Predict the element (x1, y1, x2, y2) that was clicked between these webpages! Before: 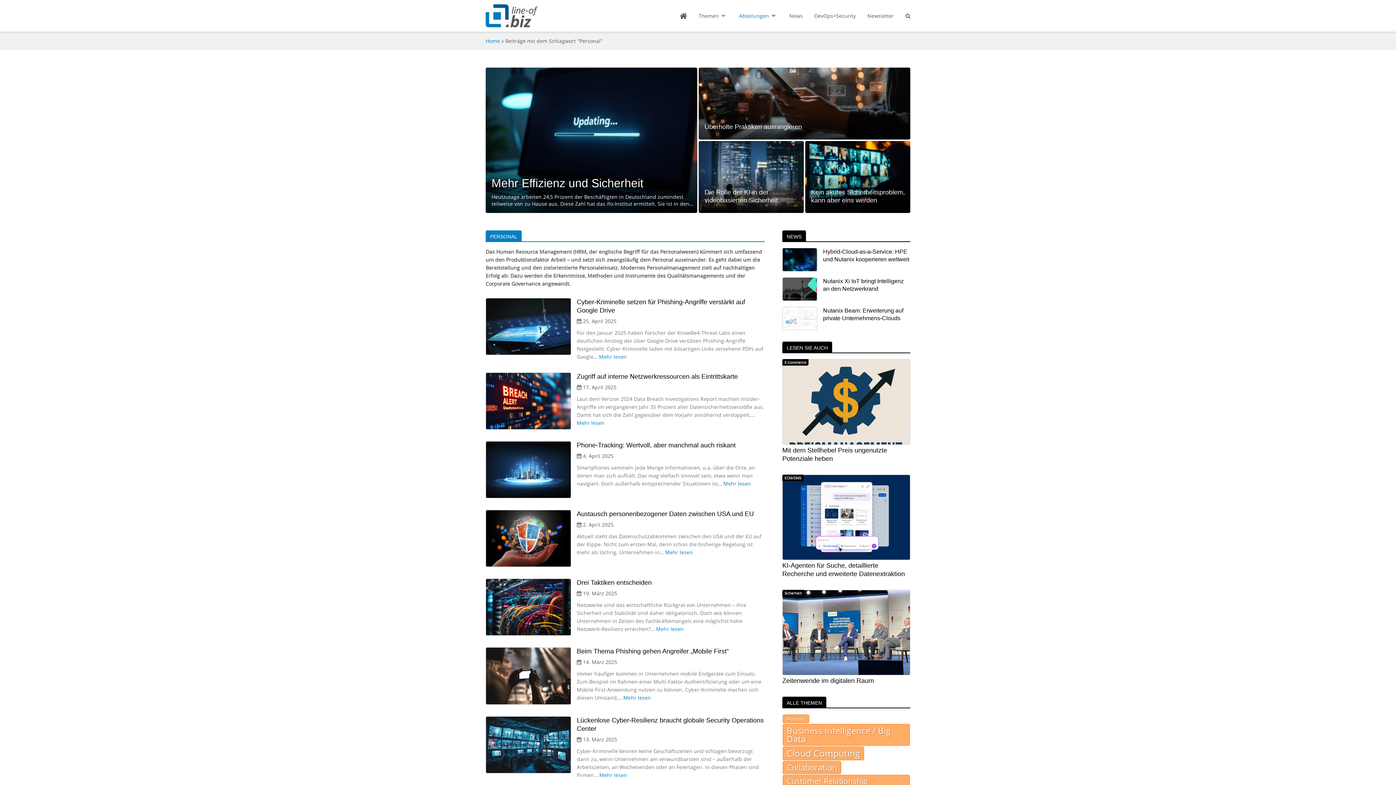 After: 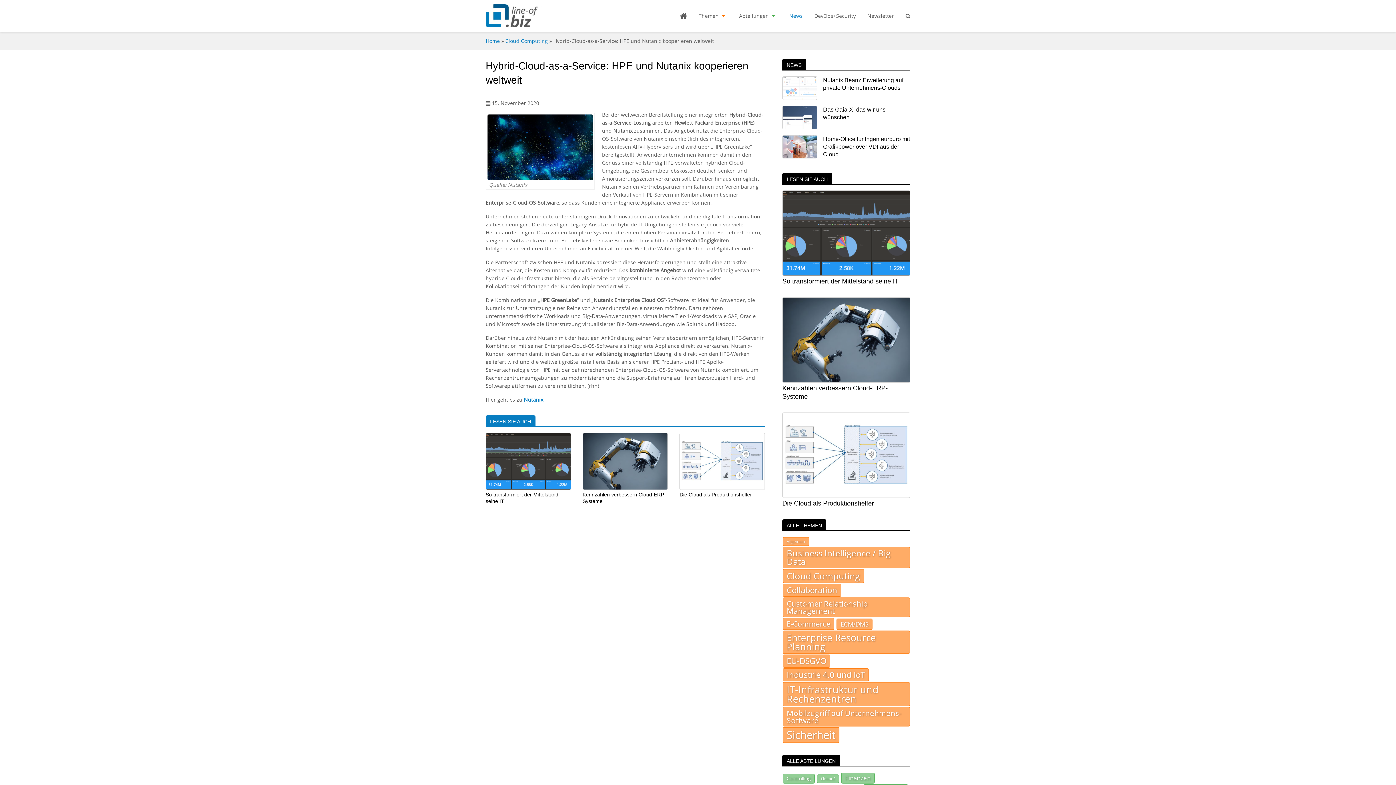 Action: label: Hybrid-Cloud-as-a-Service: HPE und Nutanix kooperieren weltweit bbox: (823, 248, 910, 263)